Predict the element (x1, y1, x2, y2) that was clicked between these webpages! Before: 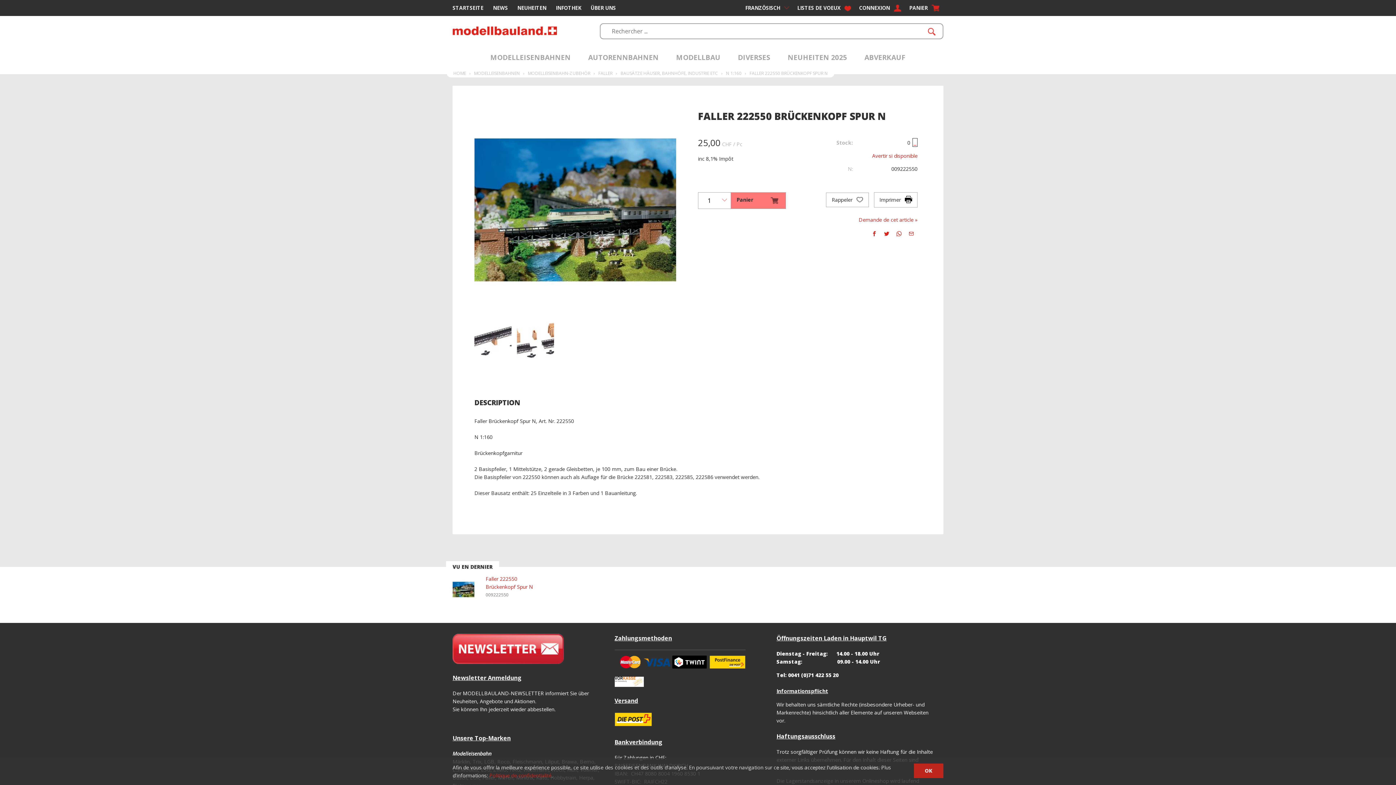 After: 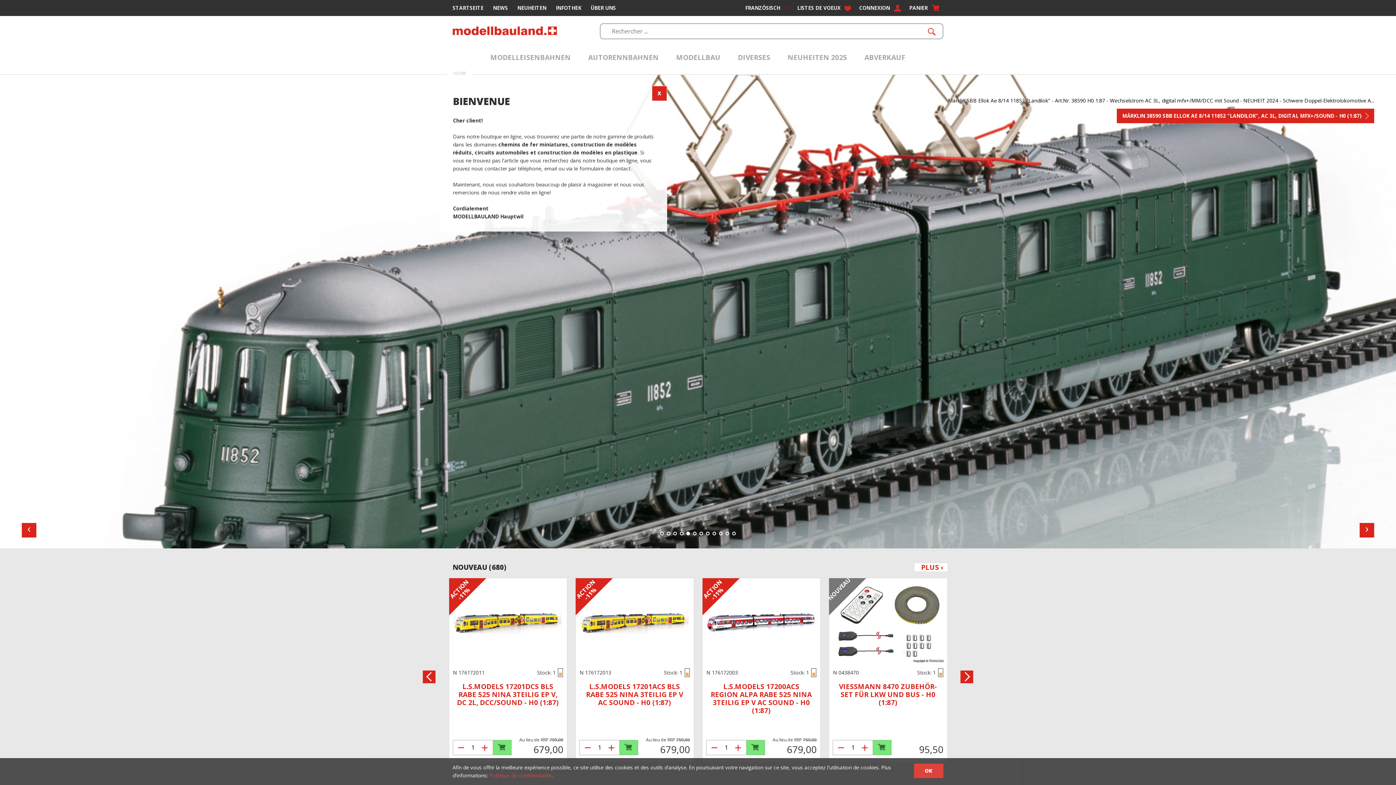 Action: bbox: (448, 19, 561, 41)